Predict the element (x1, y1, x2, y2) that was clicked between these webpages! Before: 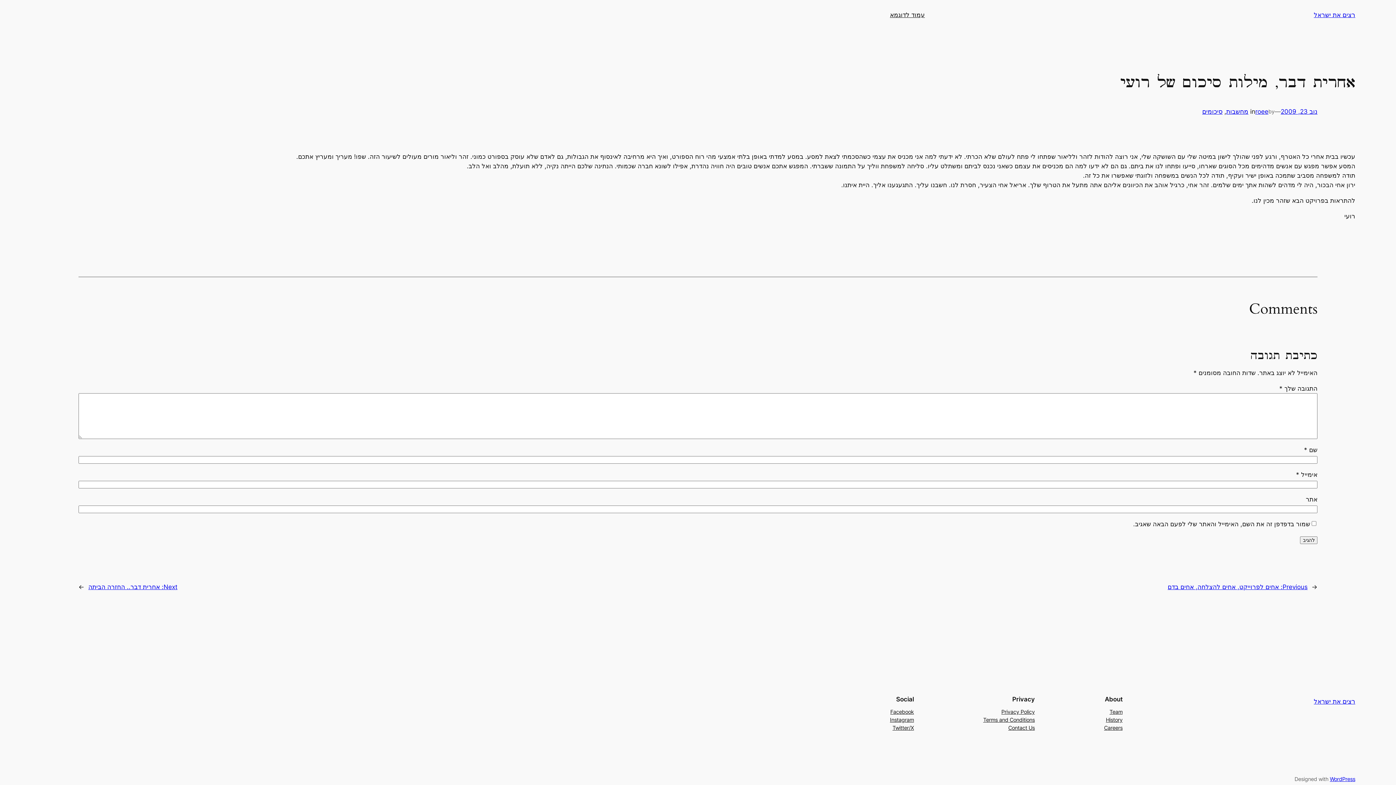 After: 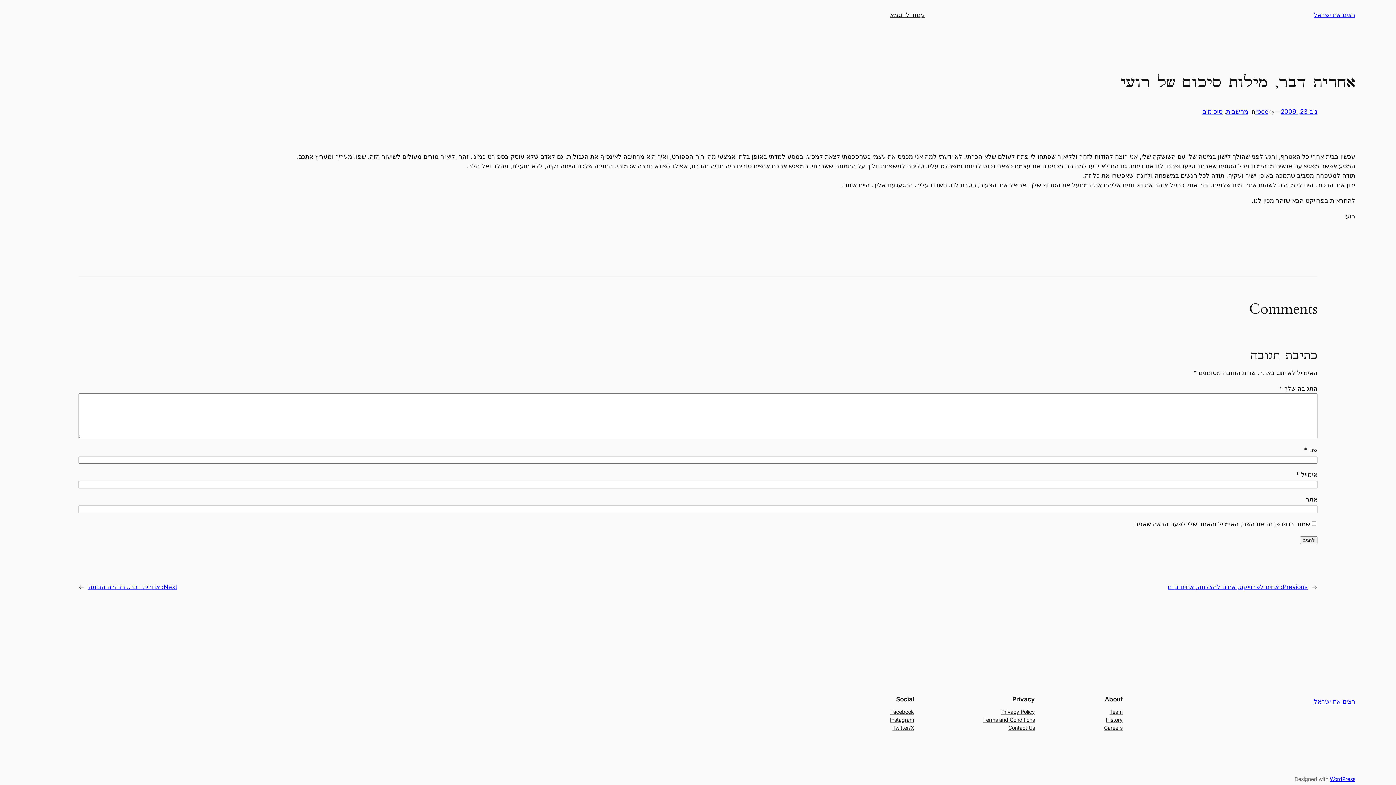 Action: bbox: (983, 716, 1035, 724) label: Terms and Conditions